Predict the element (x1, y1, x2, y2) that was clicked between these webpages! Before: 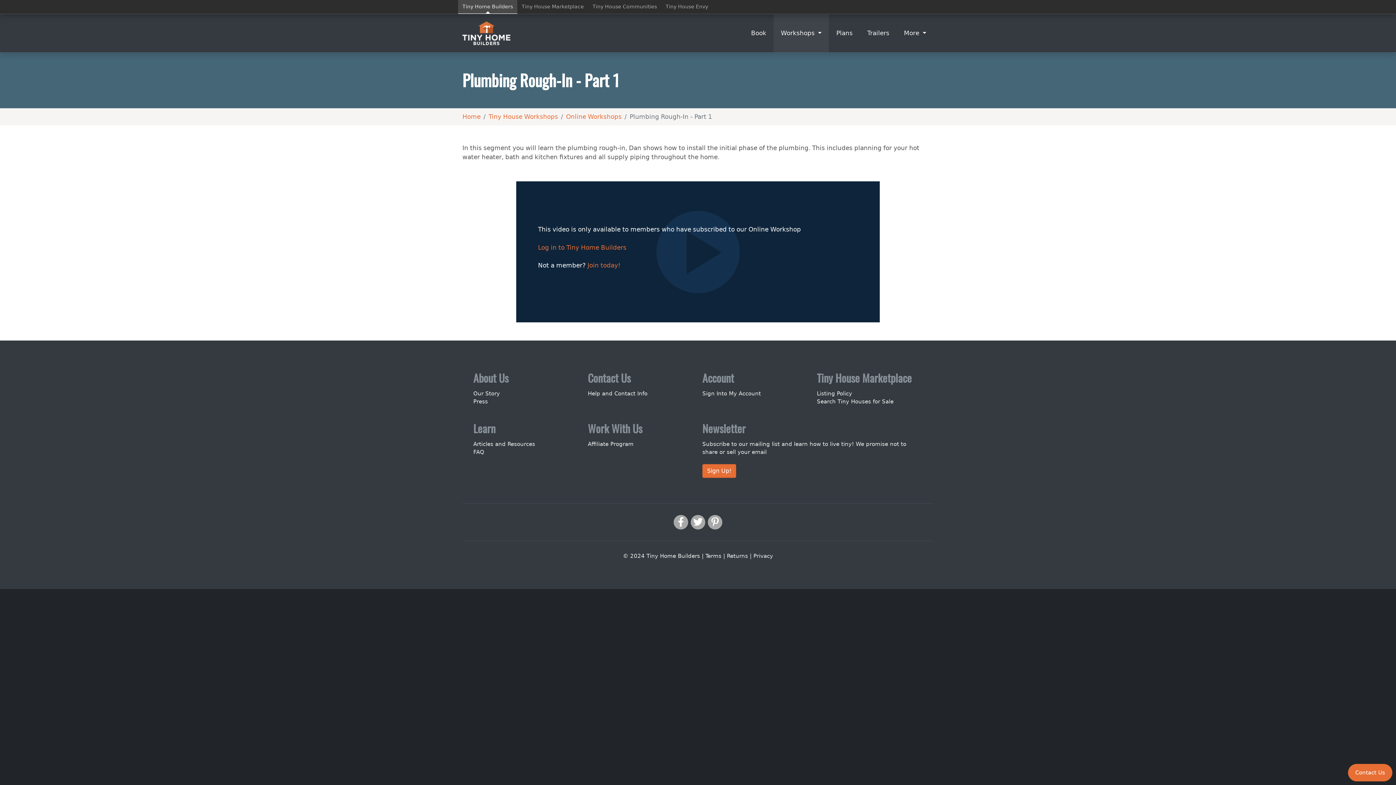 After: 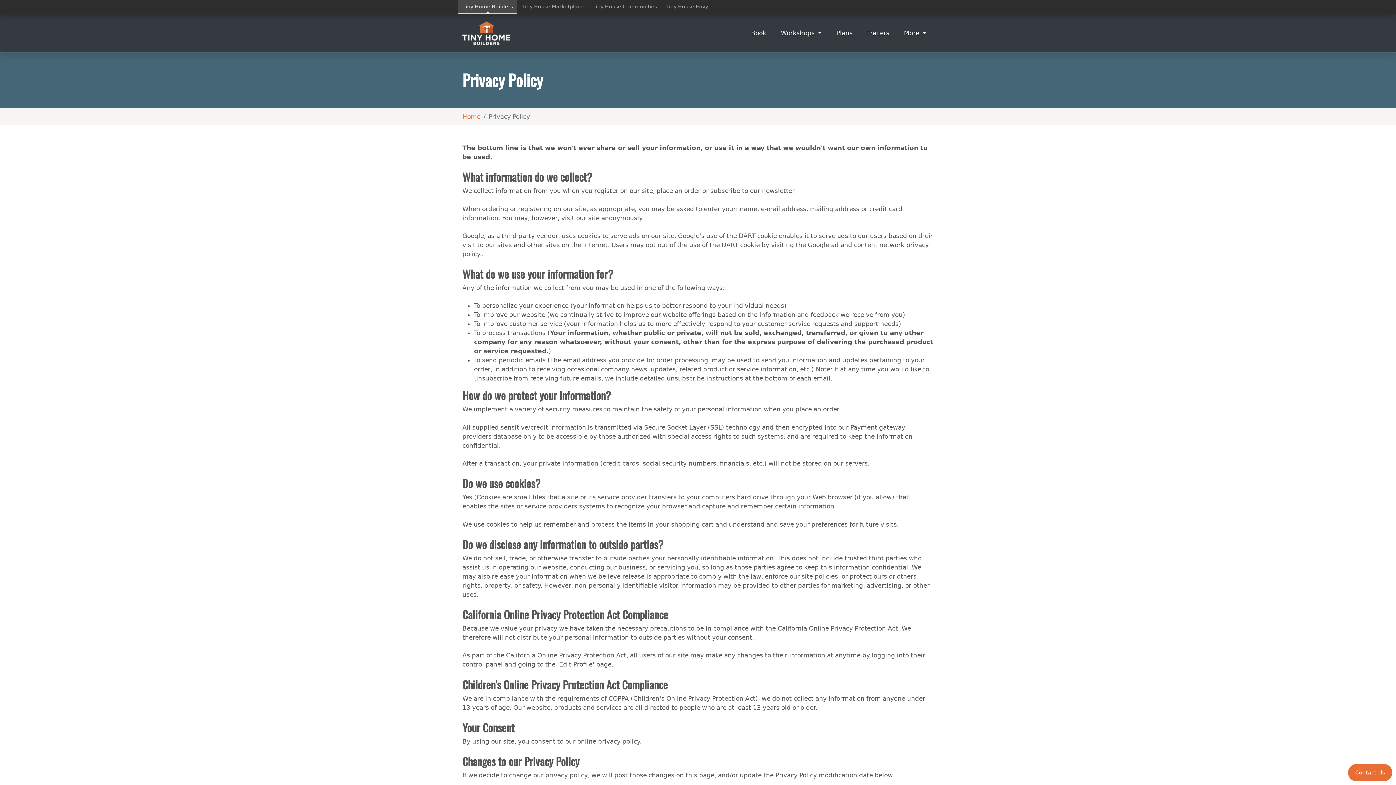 Action: label: Privacy bbox: (753, 552, 773, 559)